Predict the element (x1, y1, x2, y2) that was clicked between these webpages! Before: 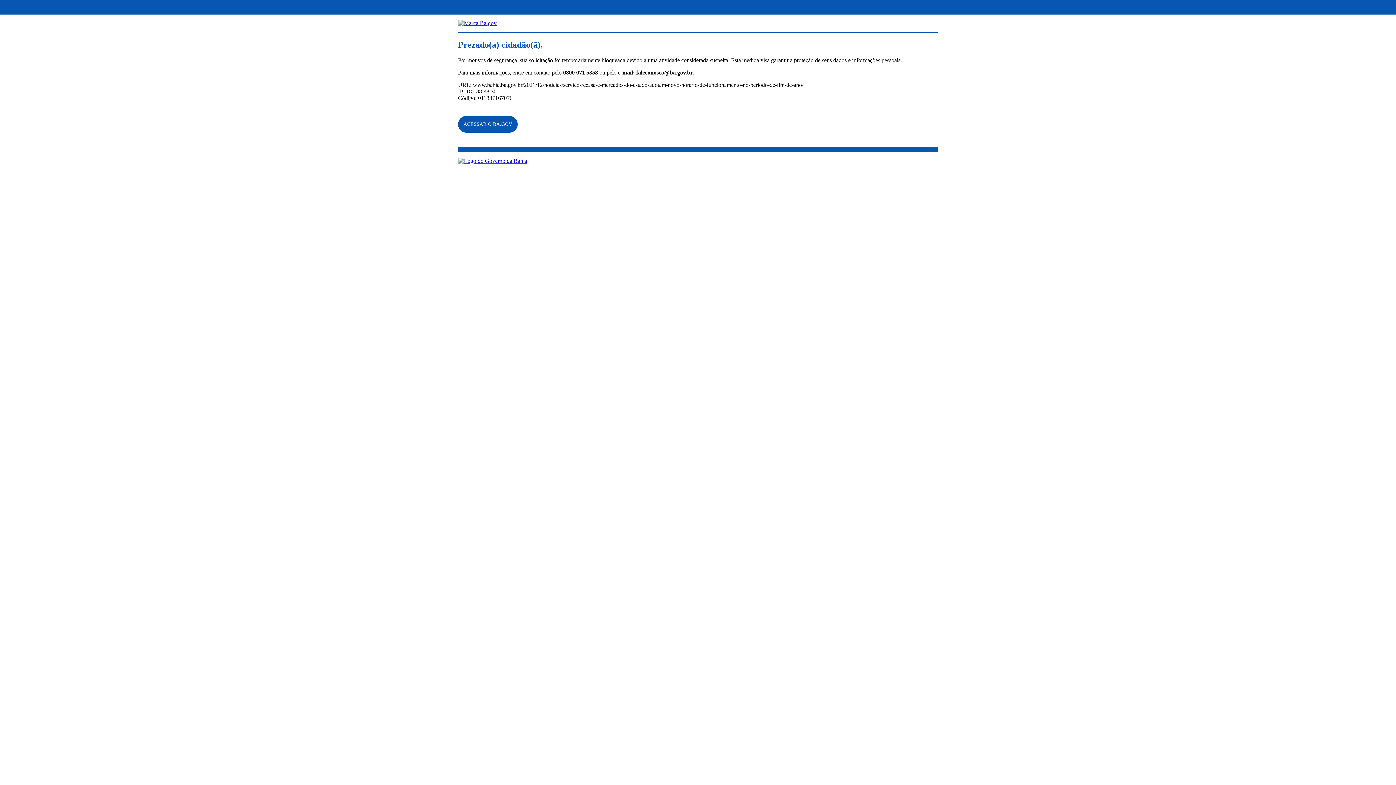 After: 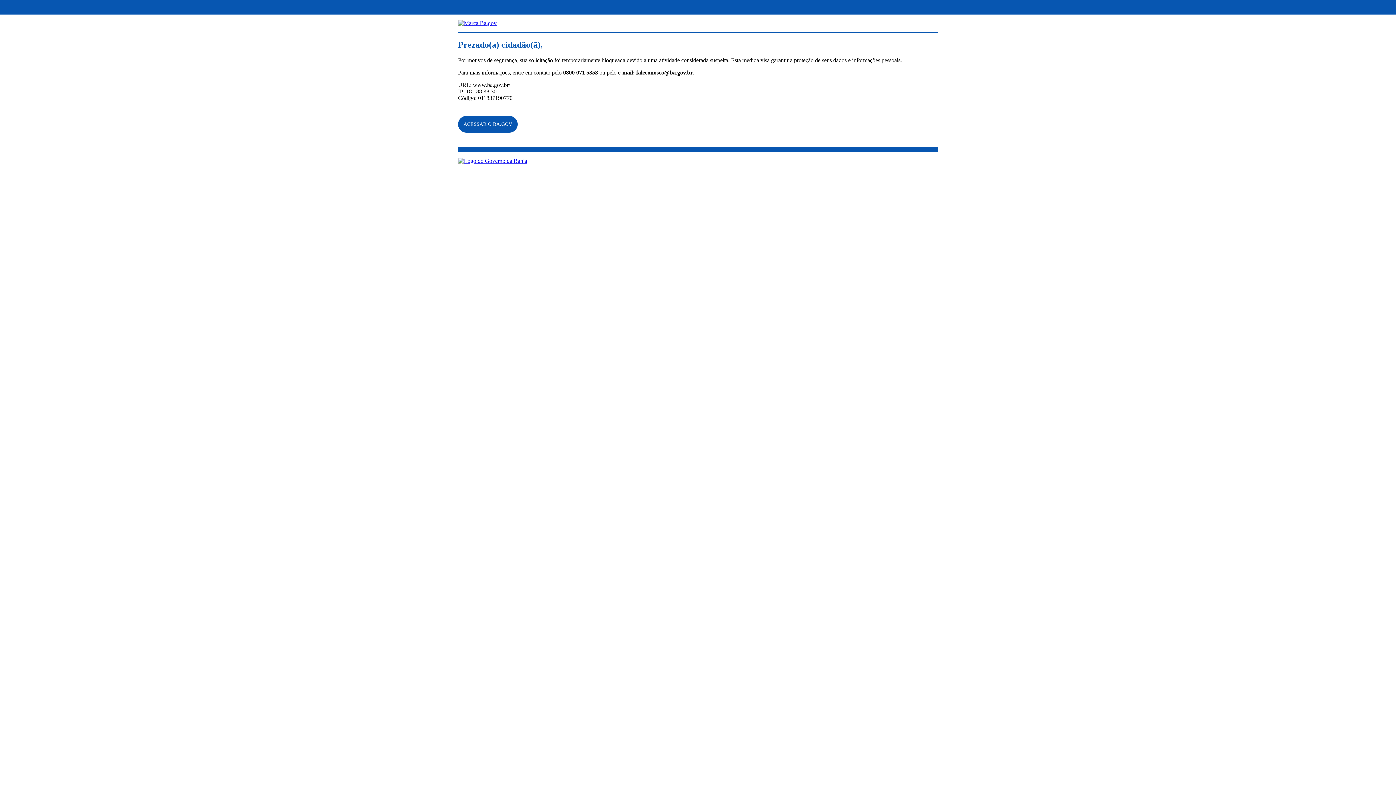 Action: bbox: (458, 20, 496, 26)